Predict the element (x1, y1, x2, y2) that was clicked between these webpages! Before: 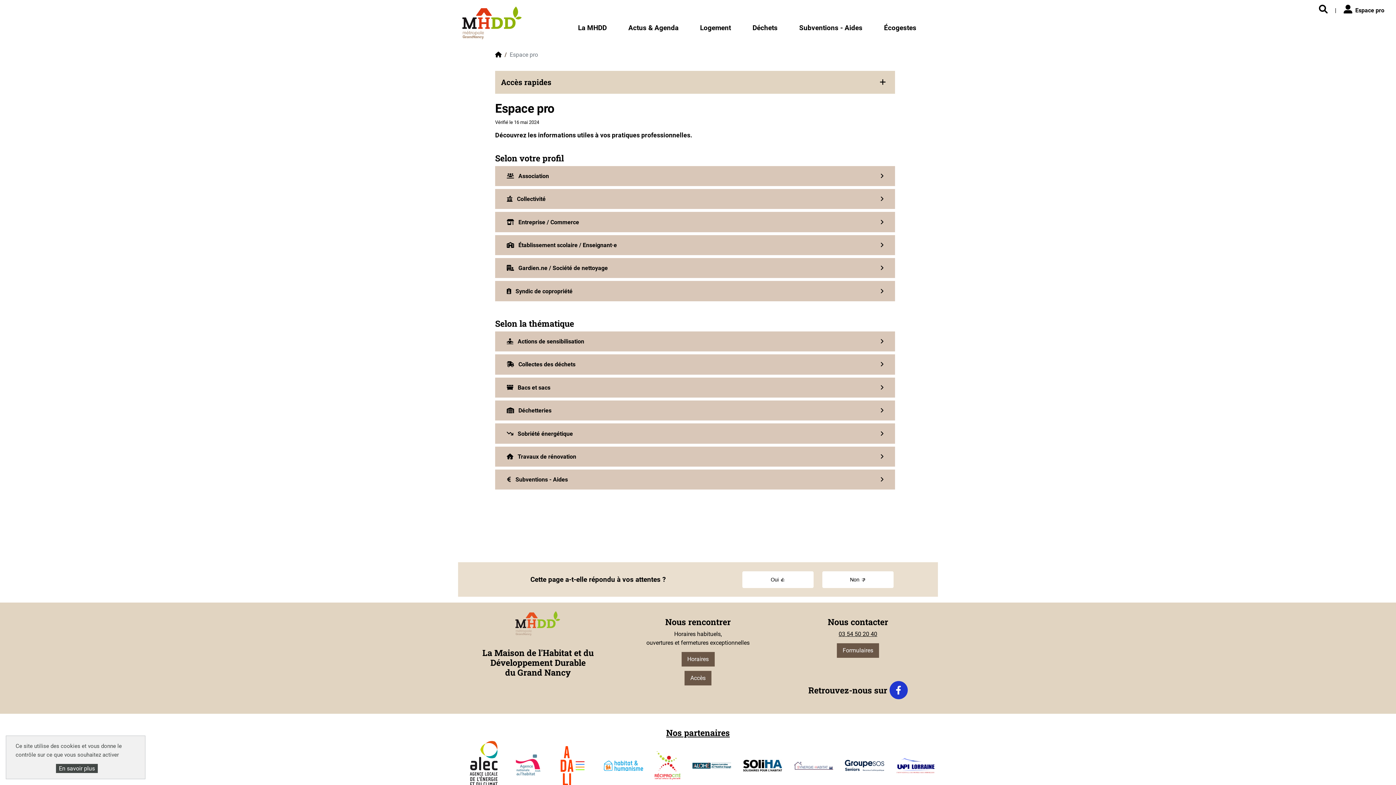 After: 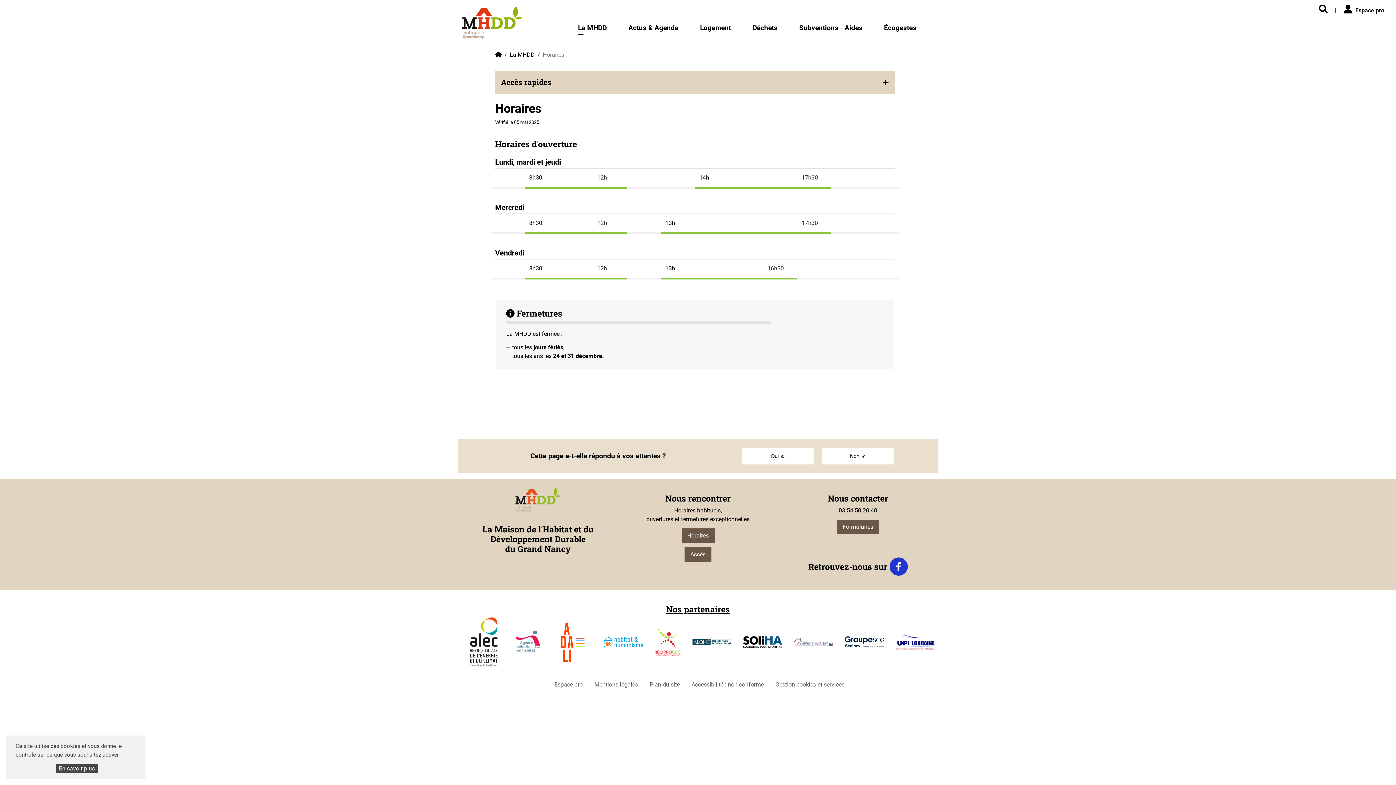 Action: label: Horaires bbox: (687, 655, 708, 662)